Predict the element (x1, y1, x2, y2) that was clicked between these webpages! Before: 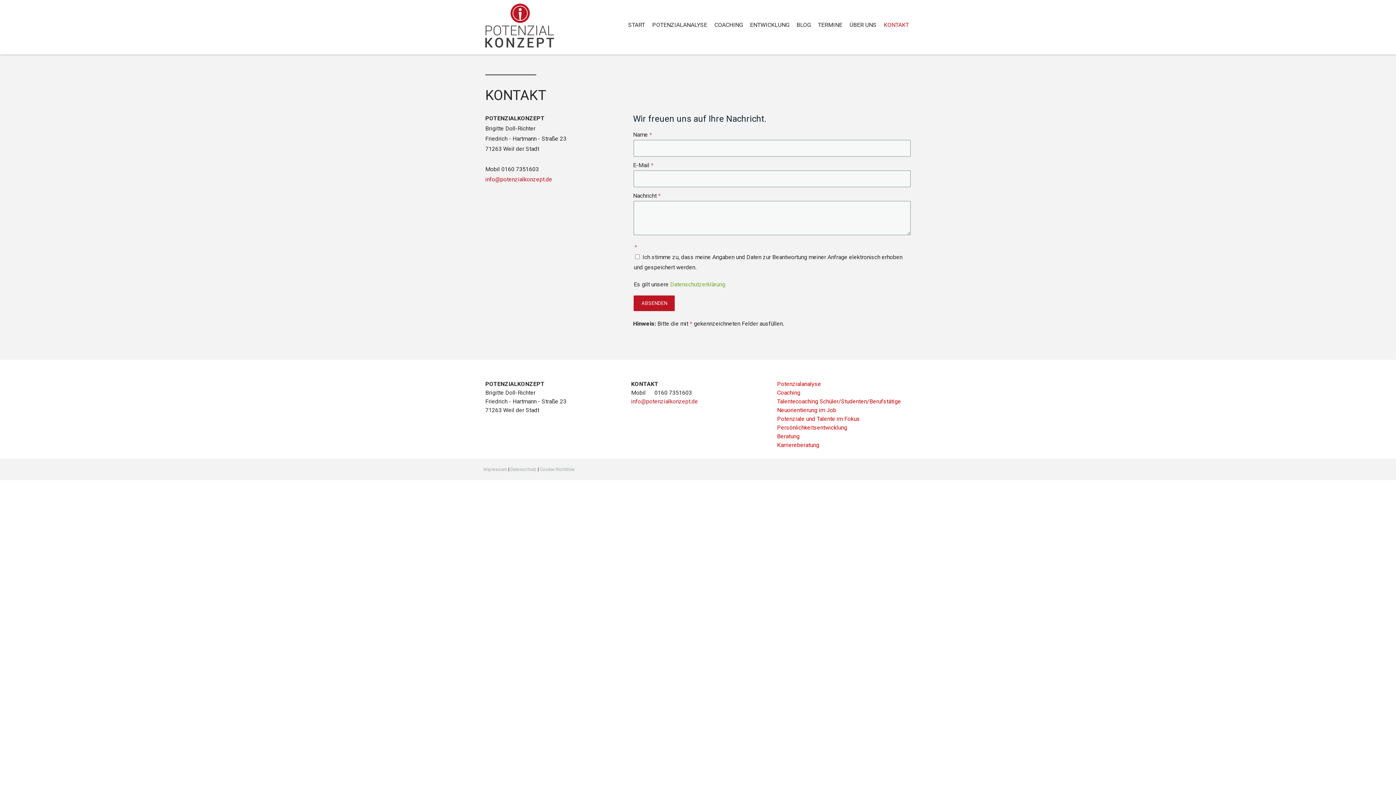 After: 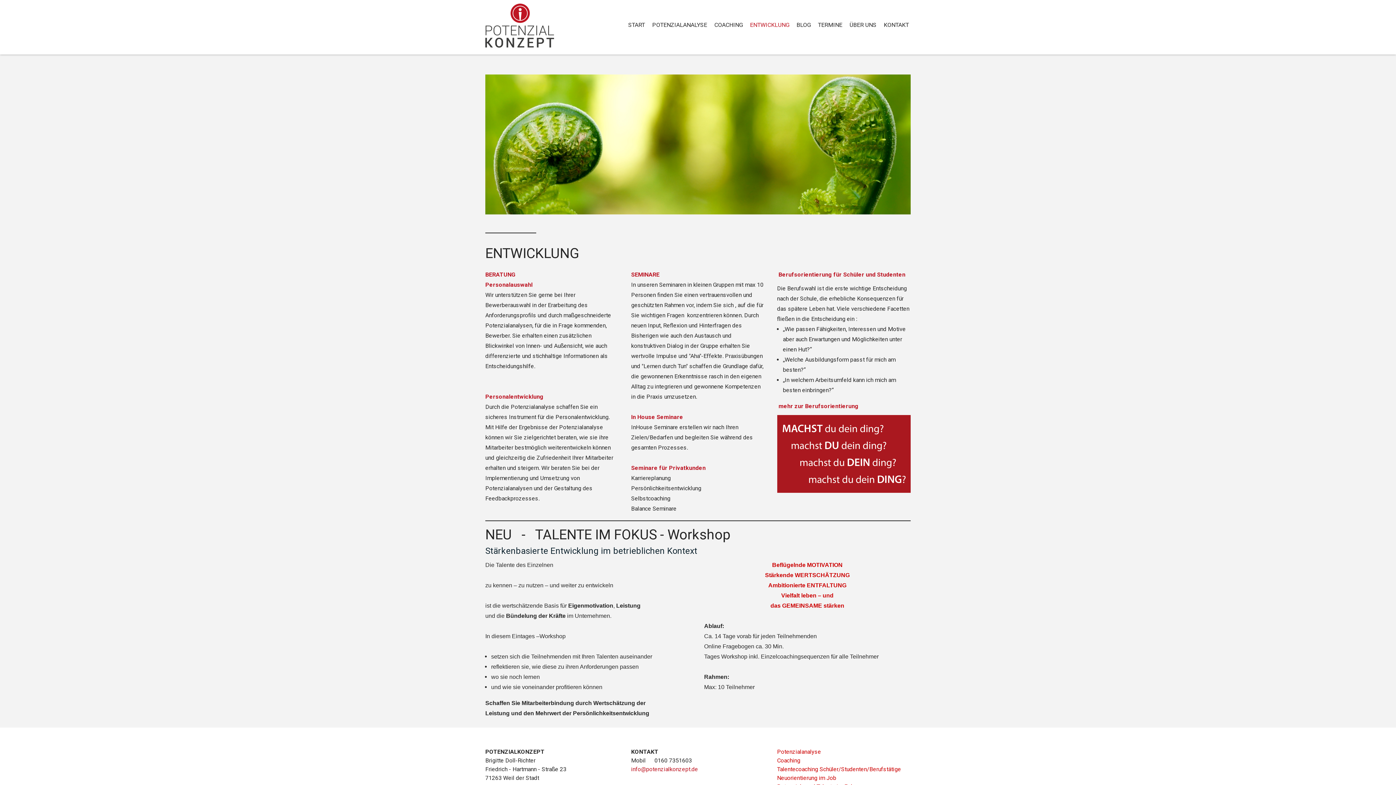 Action: bbox: (777, 433, 799, 440) label: Beratung